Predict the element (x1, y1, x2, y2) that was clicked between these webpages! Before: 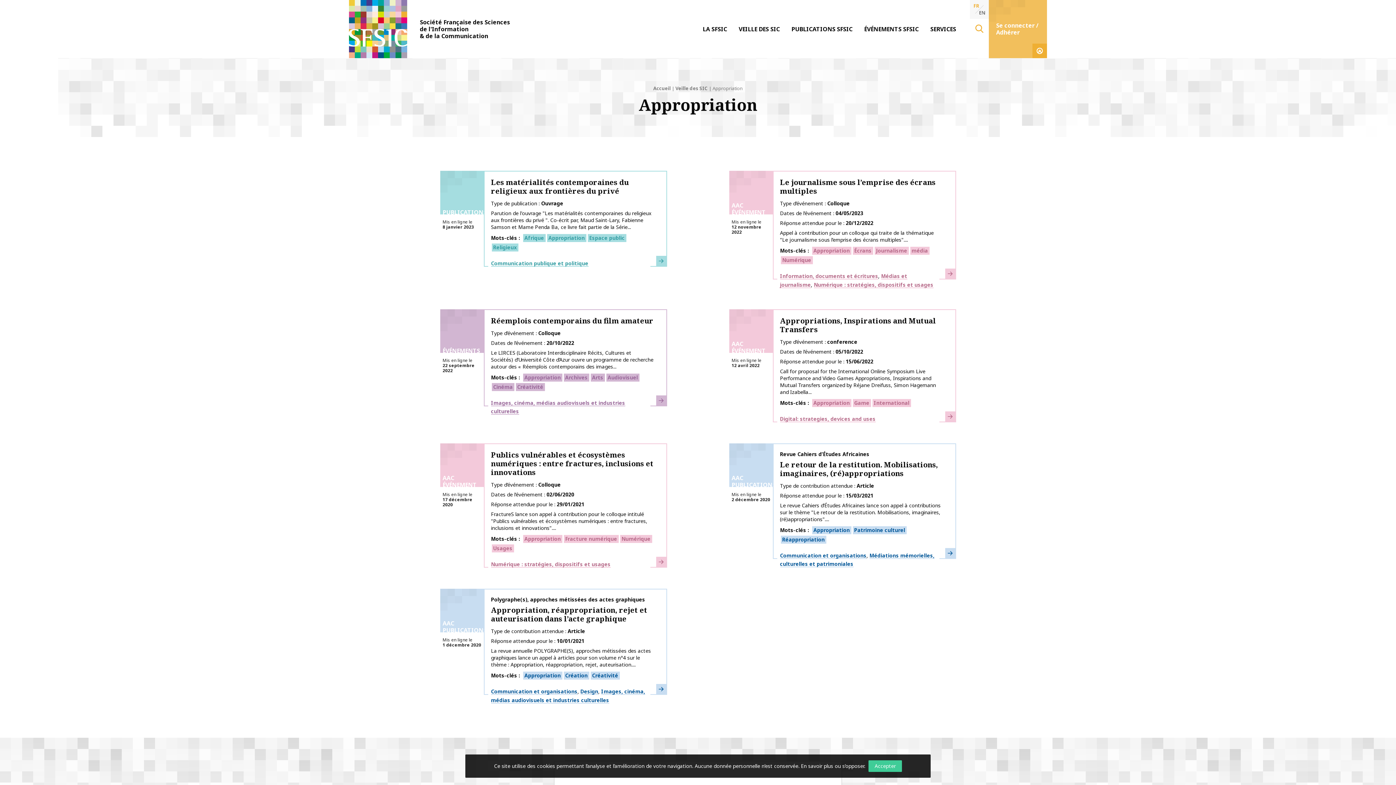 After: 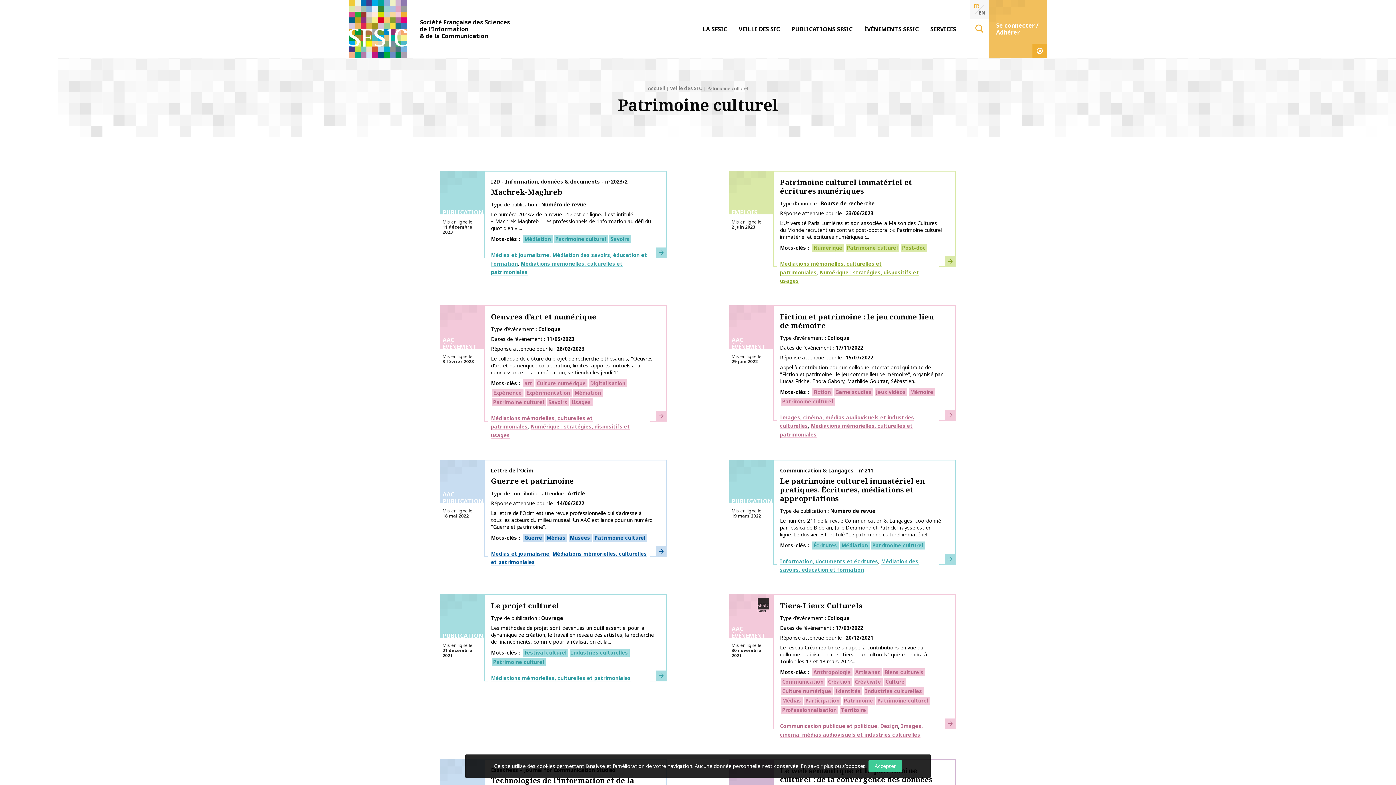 Action: bbox: (852, 526, 906, 534) label: Patrimoine culturel